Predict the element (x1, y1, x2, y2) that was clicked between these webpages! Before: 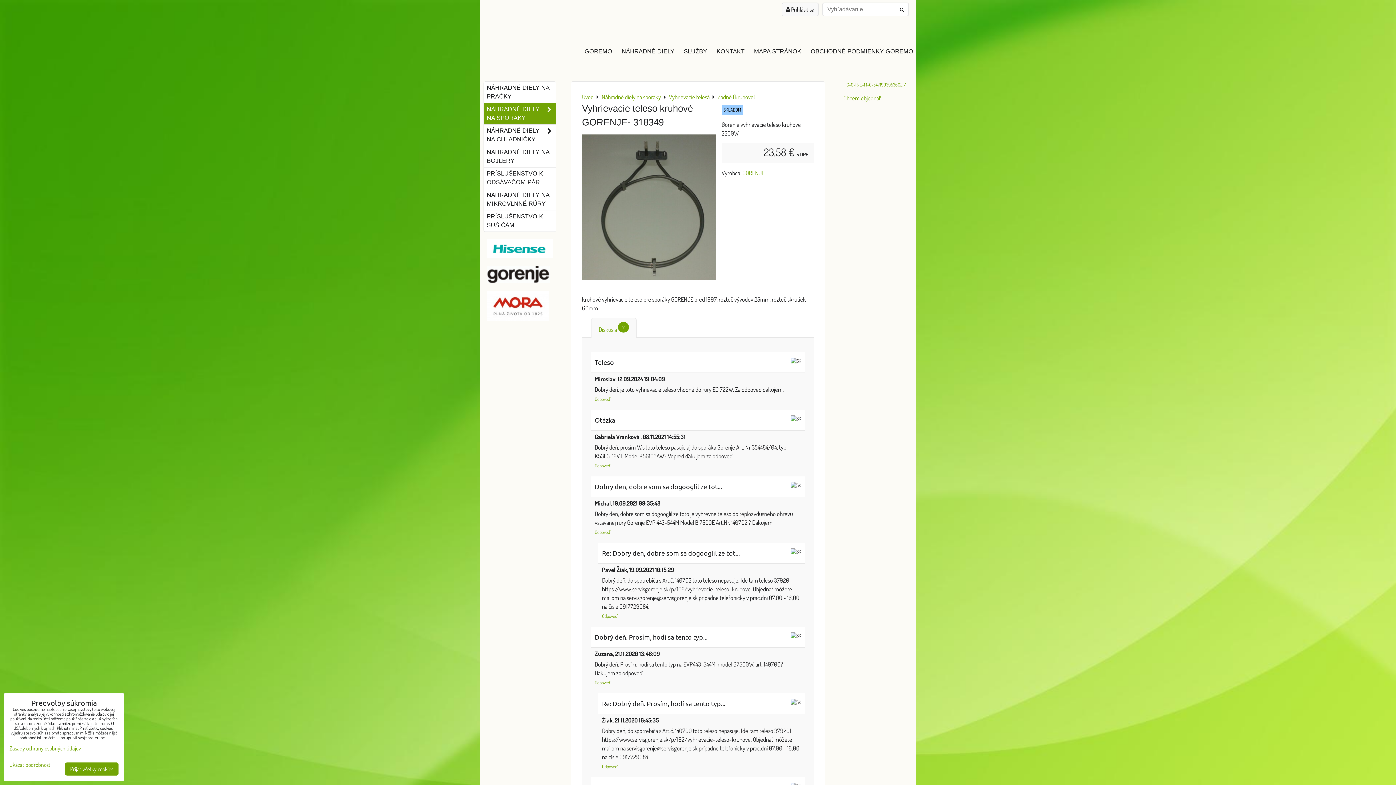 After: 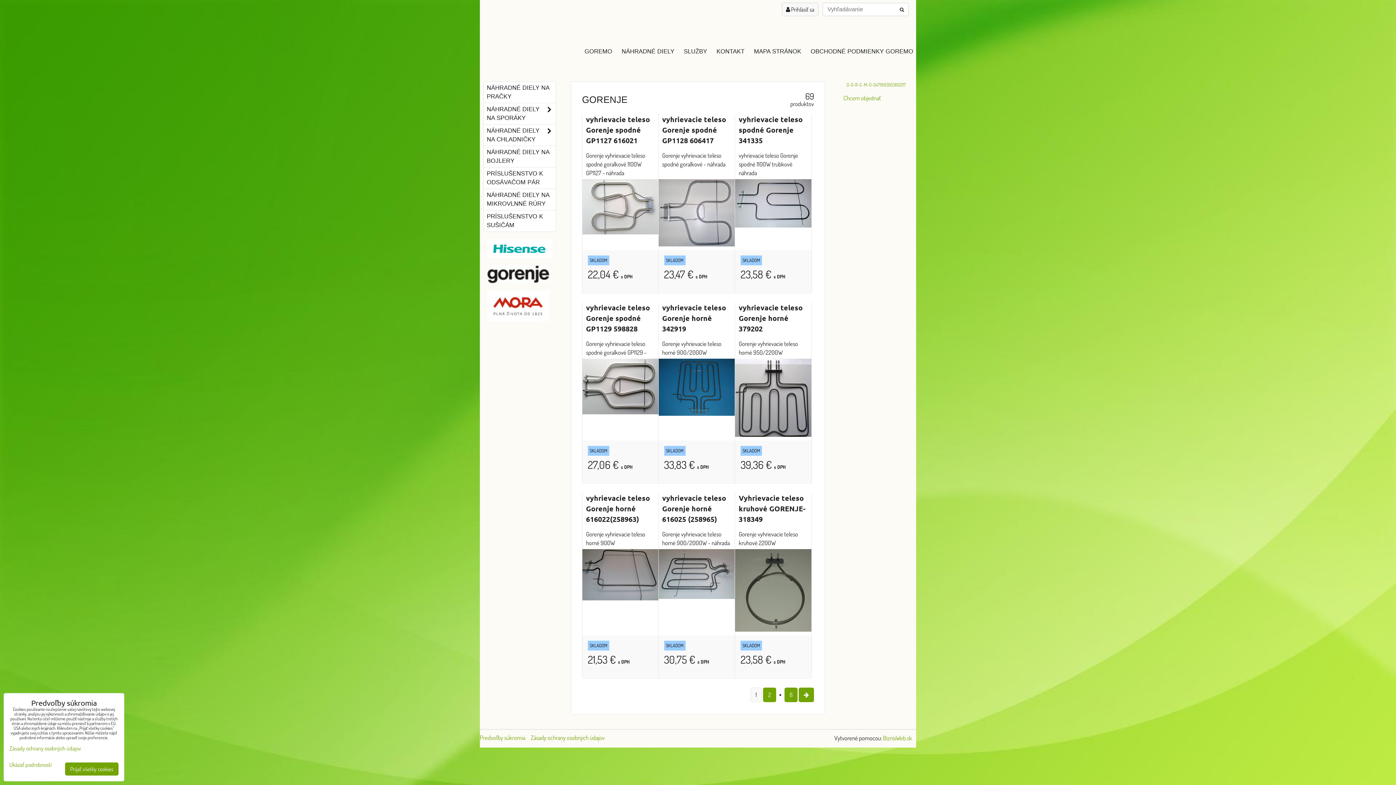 Action: bbox: (742, 169, 764, 176) label: GORENJE